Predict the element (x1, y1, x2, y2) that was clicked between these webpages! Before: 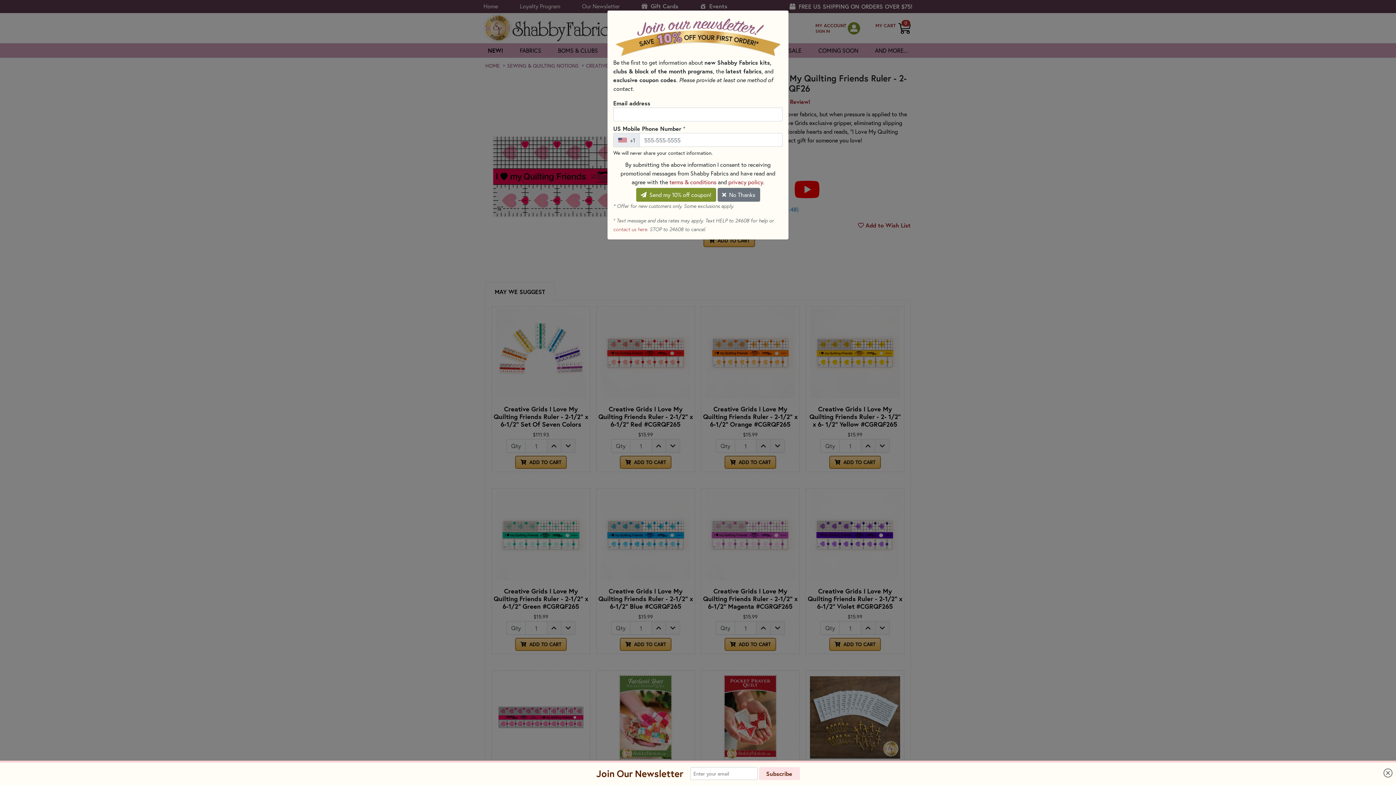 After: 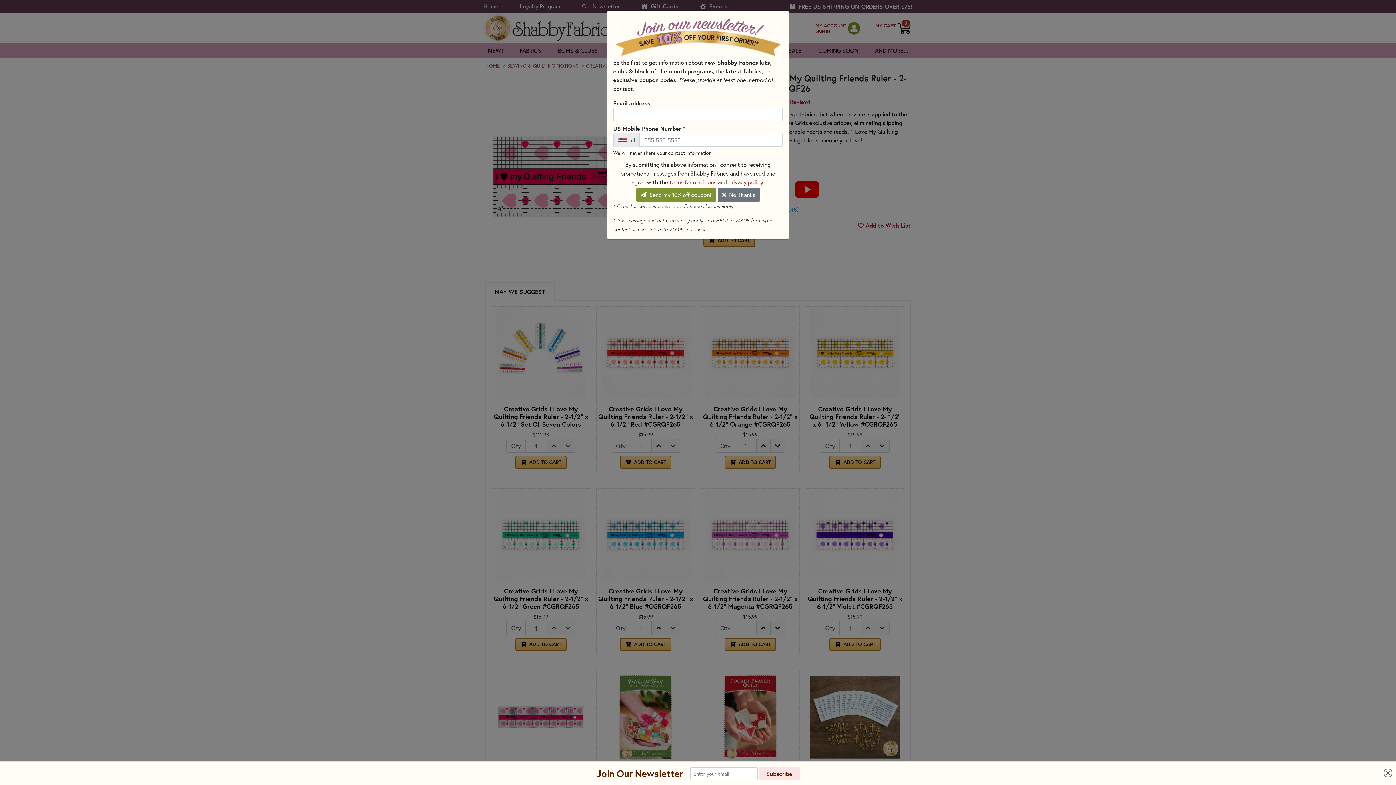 Action: label: contact us here bbox: (613, 226, 647, 232)